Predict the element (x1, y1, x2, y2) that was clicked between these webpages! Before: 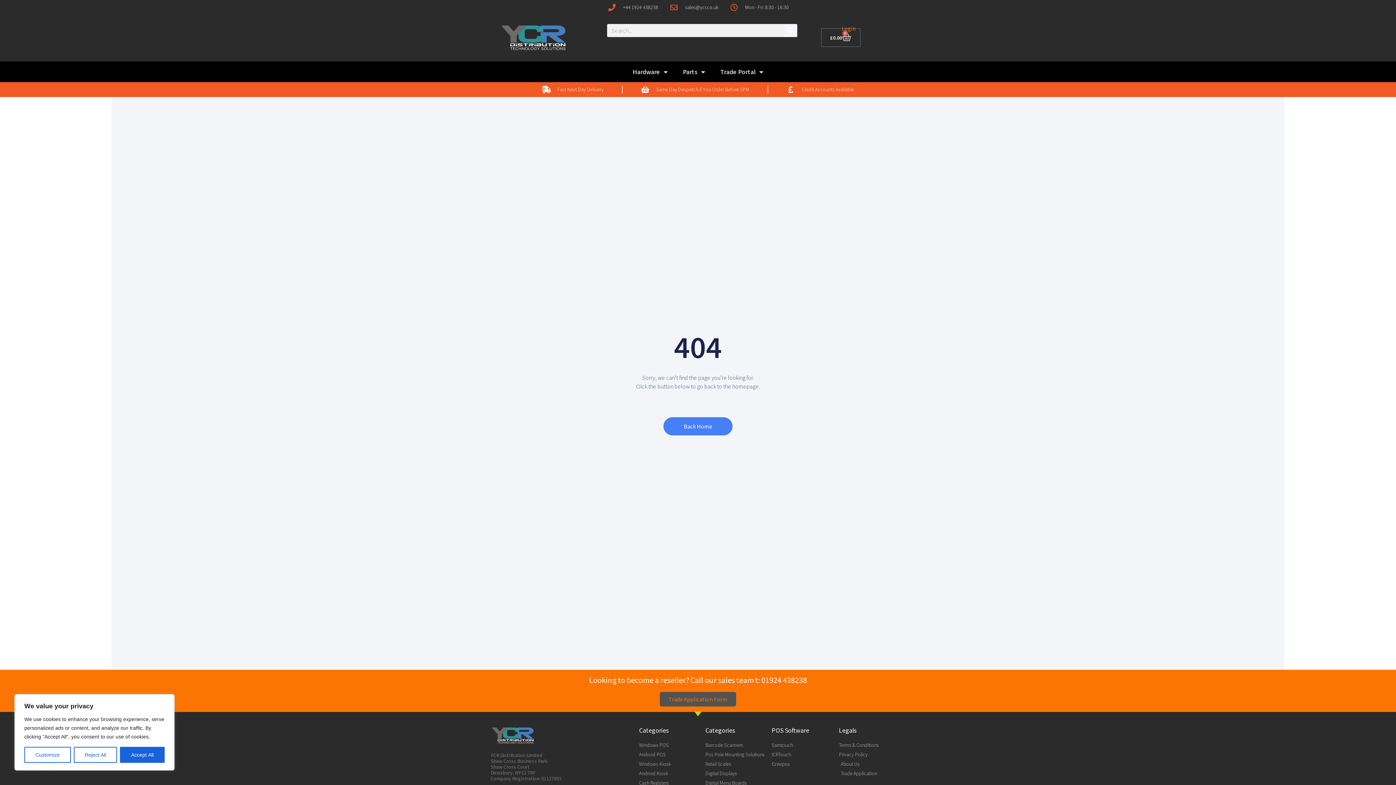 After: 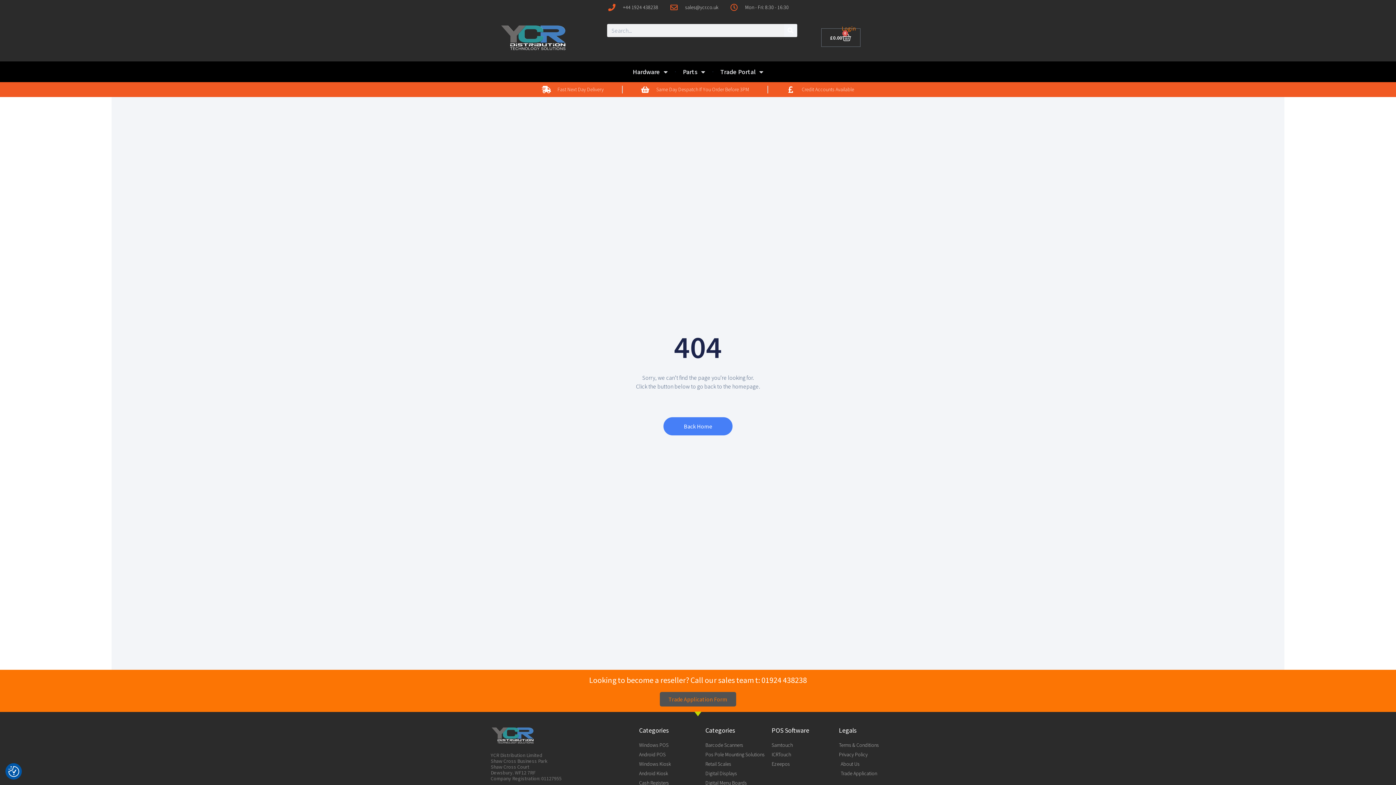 Action: bbox: (73, 747, 117, 763) label: Reject All